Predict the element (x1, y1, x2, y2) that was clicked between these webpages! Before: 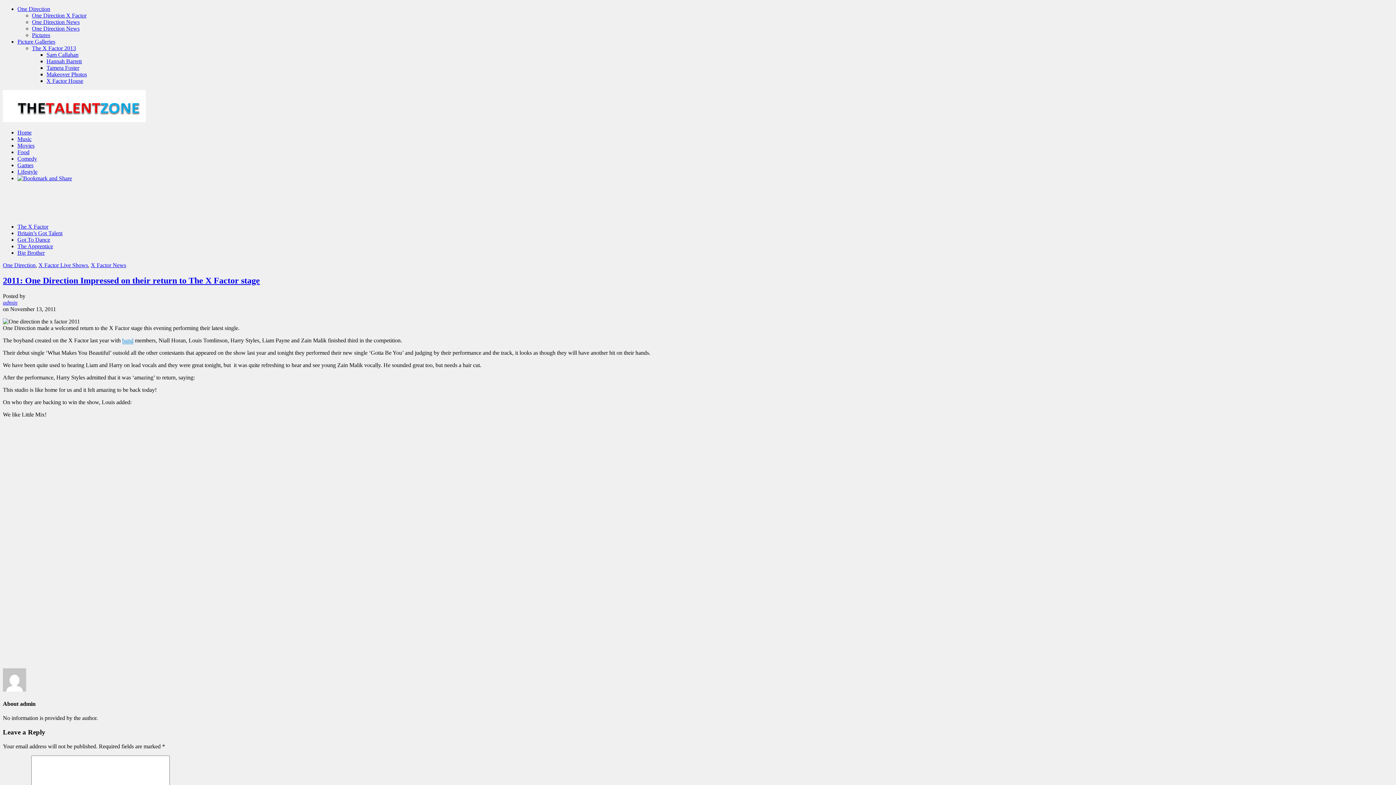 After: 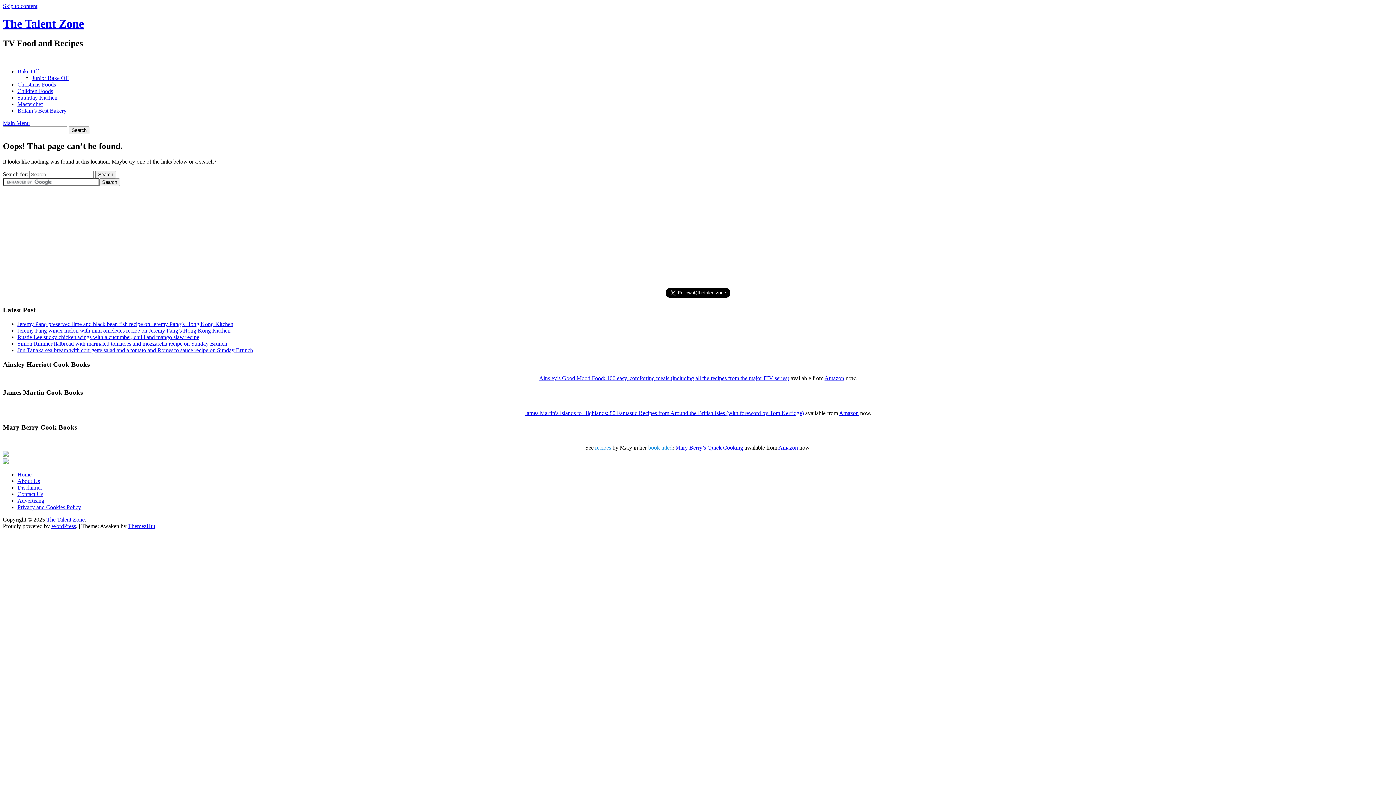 Action: label: Big Brother bbox: (17, 249, 44, 256)